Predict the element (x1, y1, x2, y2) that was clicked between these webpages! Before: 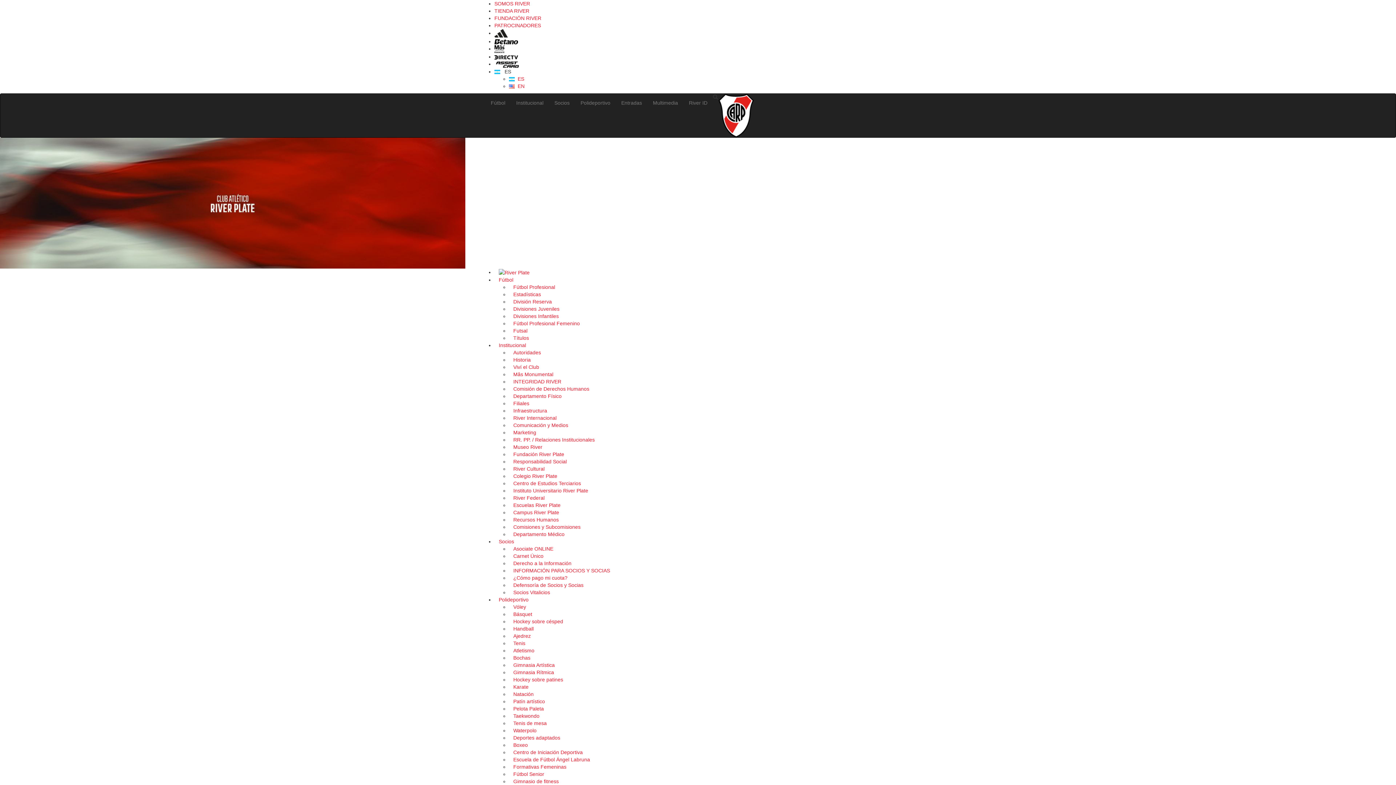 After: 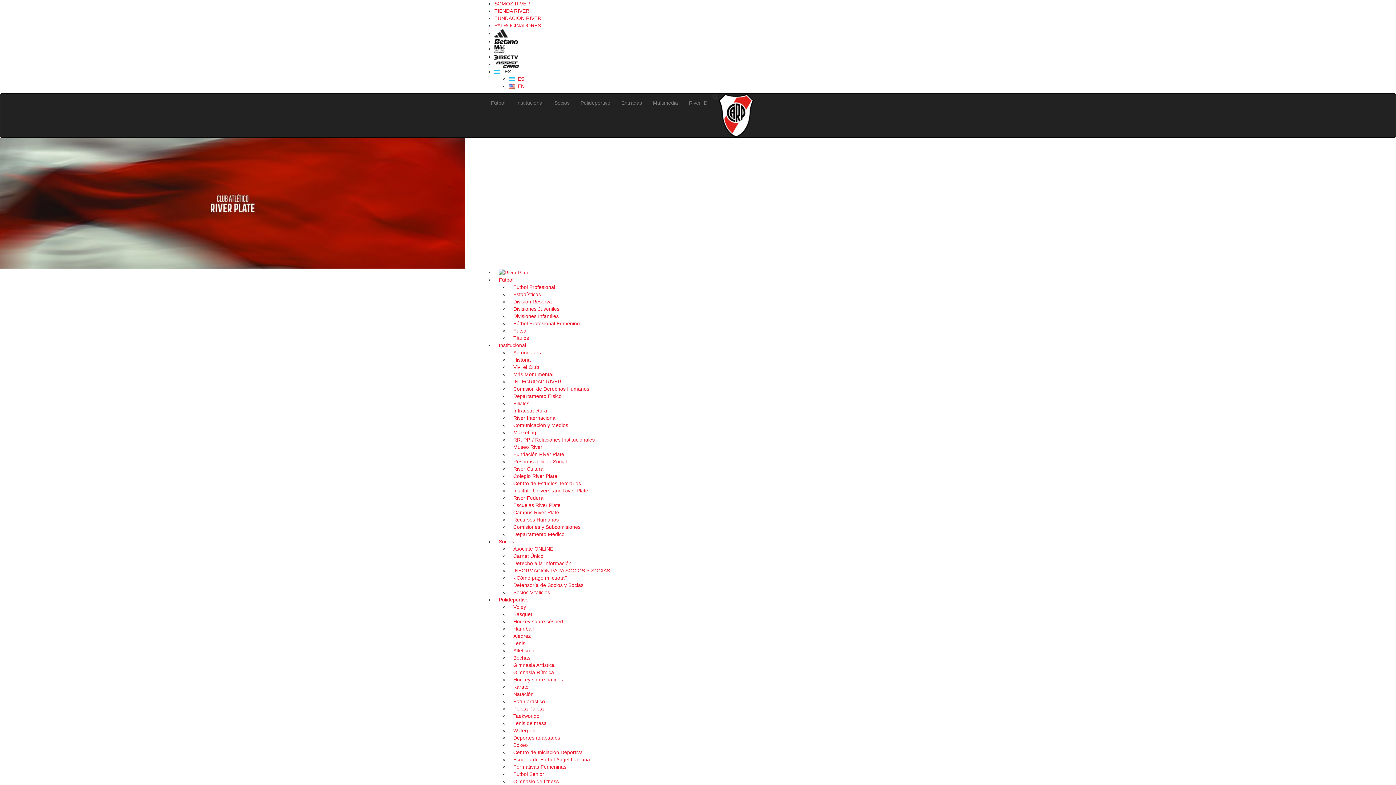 Action: bbox: (509, 371, 557, 377) label: Mâs Monumental